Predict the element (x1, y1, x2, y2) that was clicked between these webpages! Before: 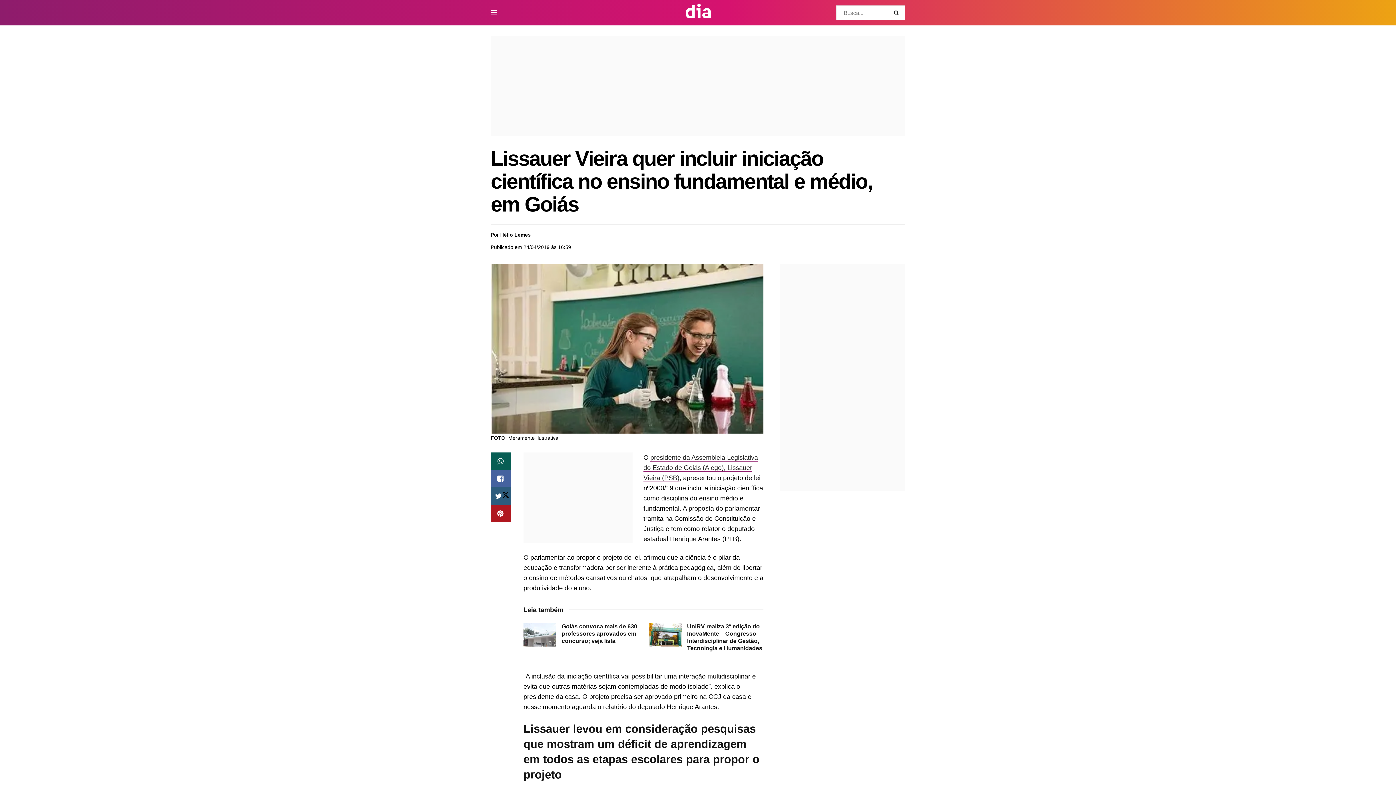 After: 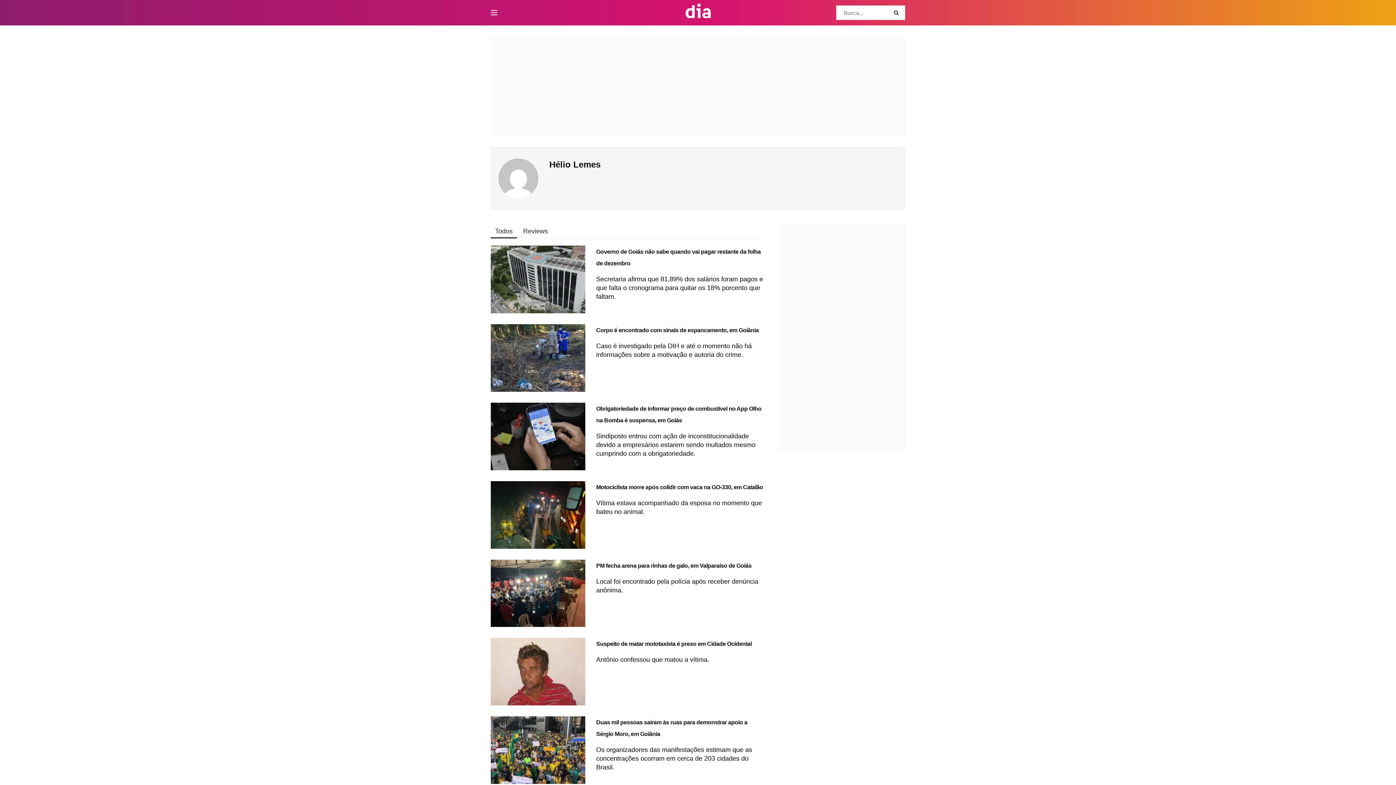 Action: bbox: (500, 232, 530, 237) label: Hélio Lemes